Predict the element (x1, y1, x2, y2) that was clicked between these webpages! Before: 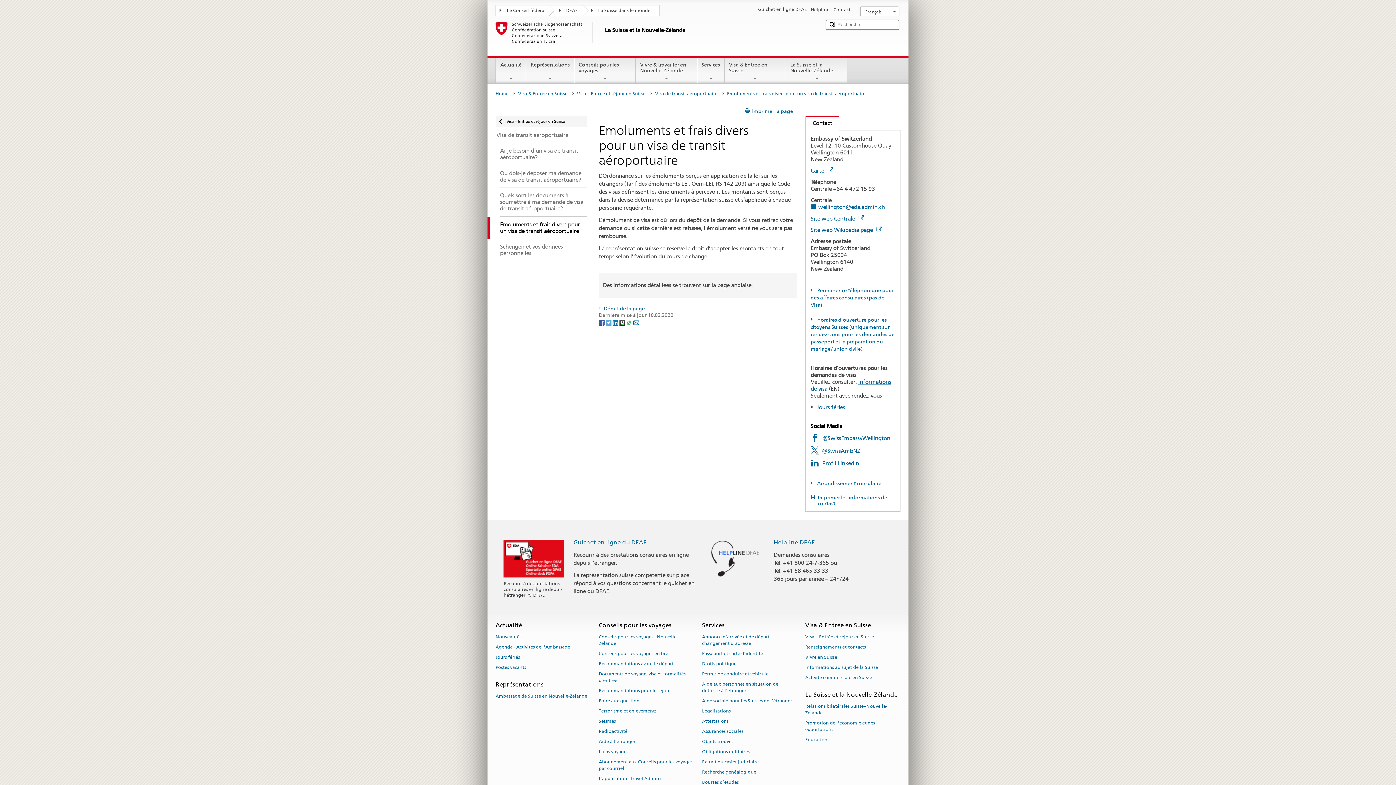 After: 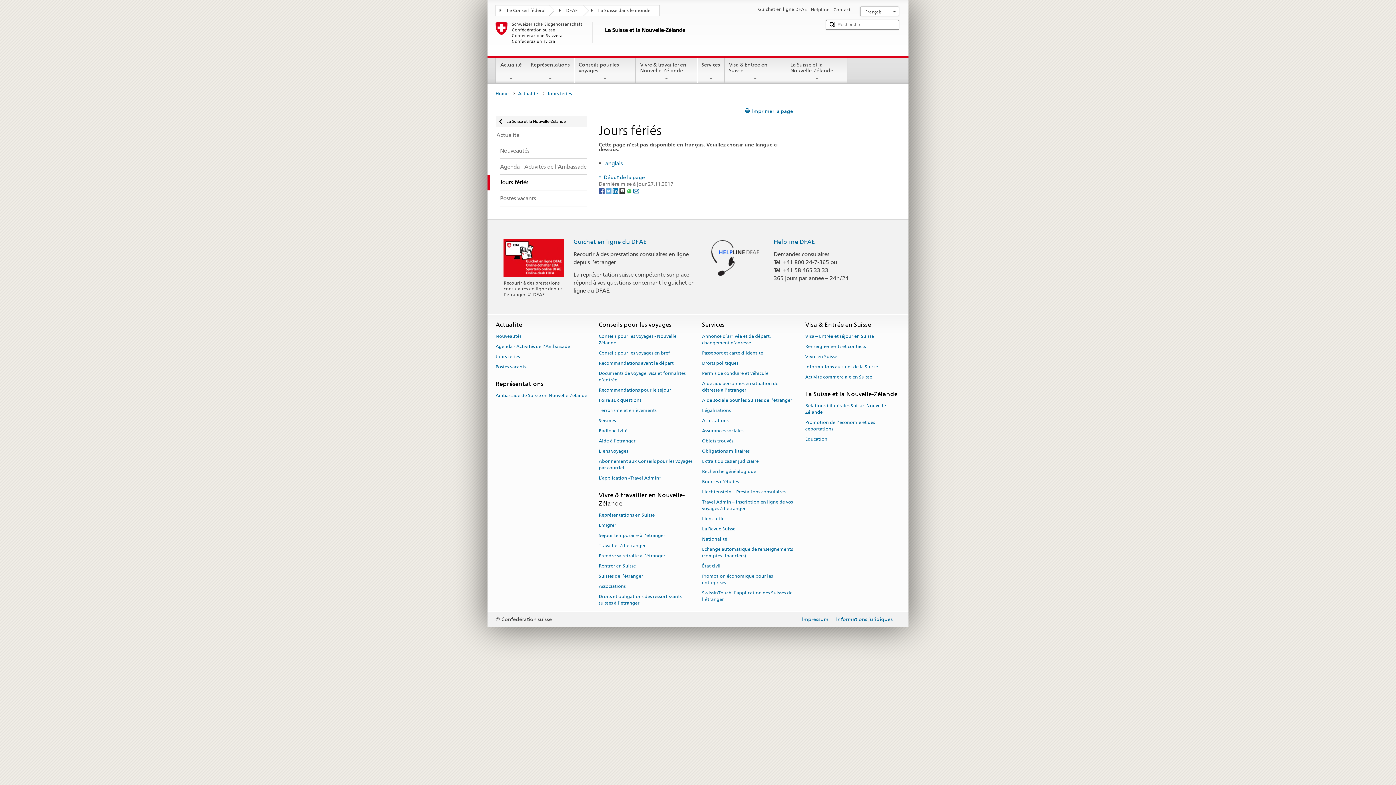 Action: bbox: (495, 652, 520, 662) label: Jours fériés